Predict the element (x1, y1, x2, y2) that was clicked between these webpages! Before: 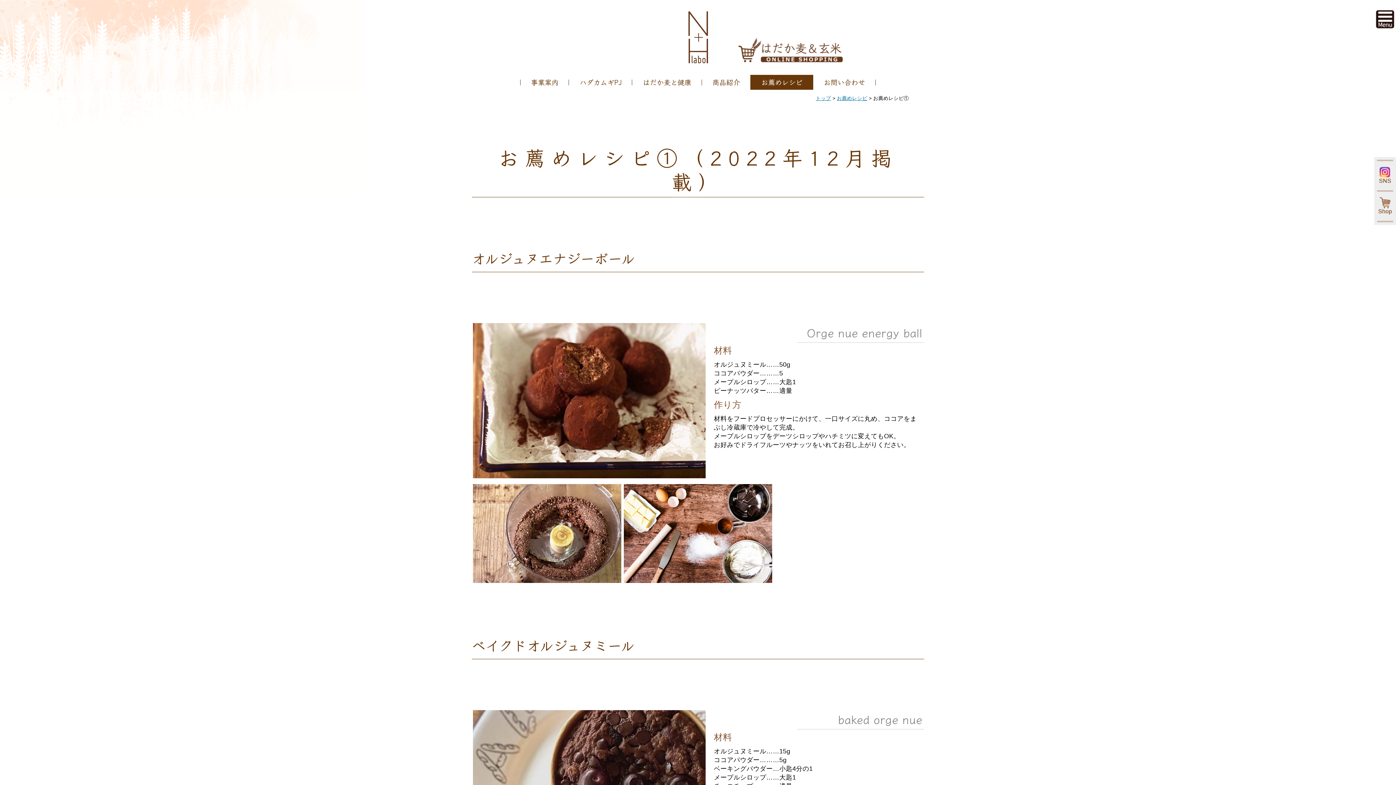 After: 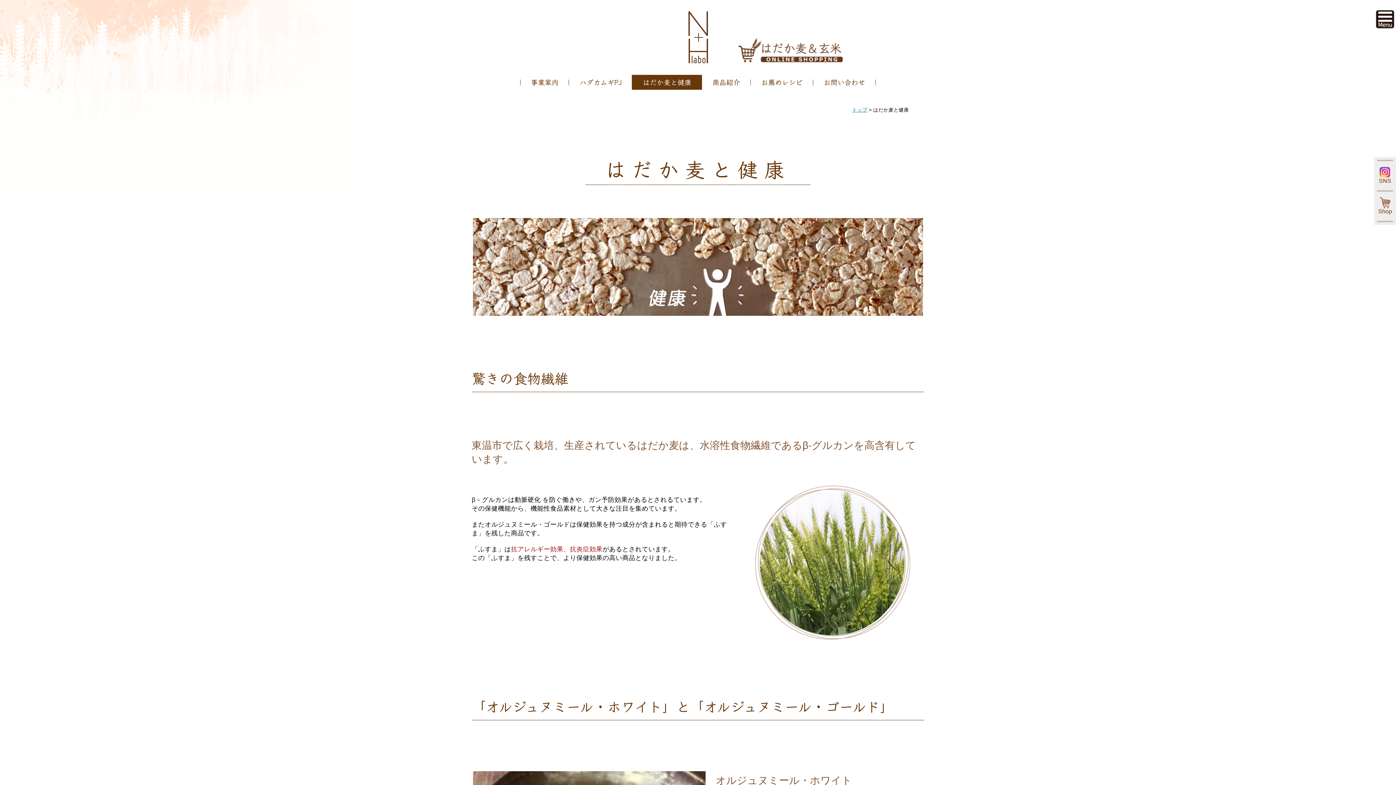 Action: bbox: (632, 74, 702, 89) label: はだか麦と健康